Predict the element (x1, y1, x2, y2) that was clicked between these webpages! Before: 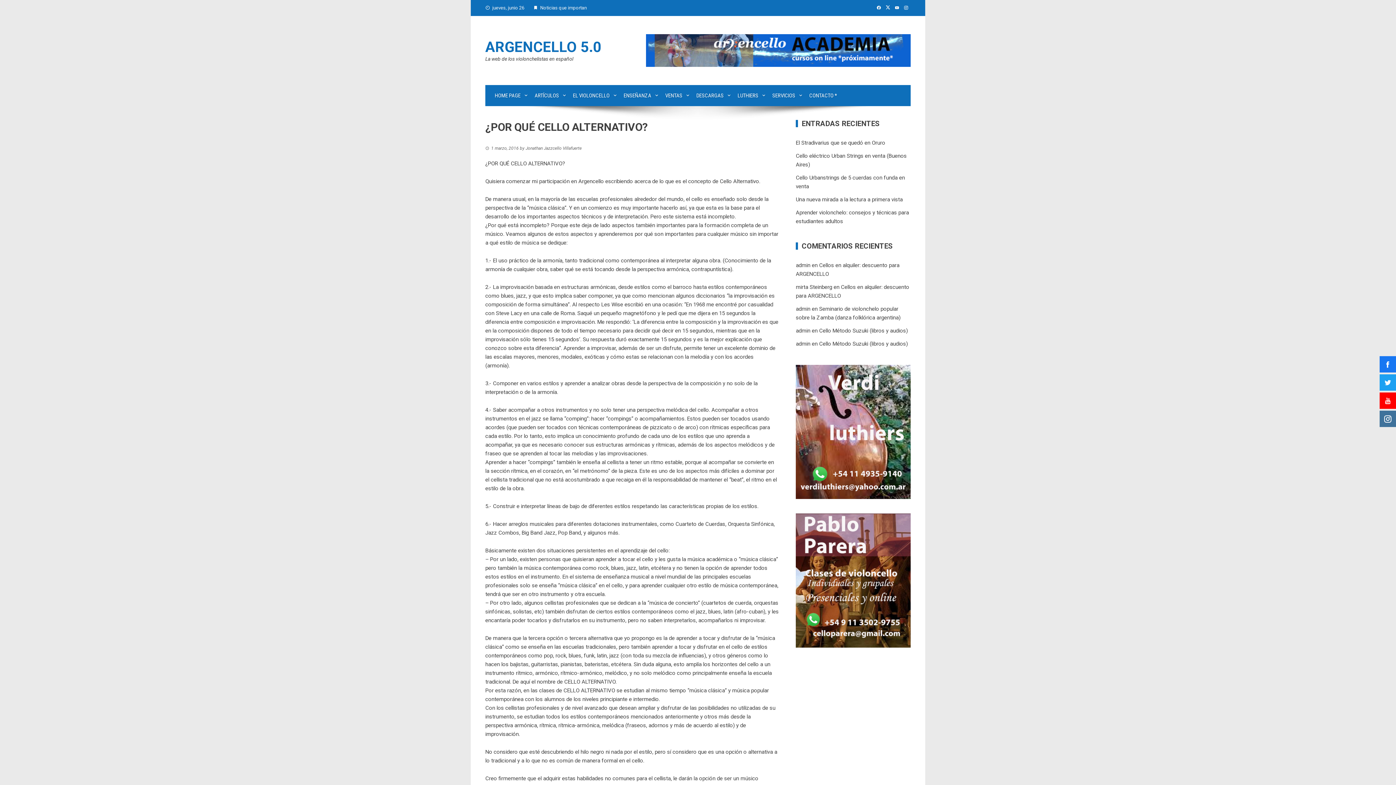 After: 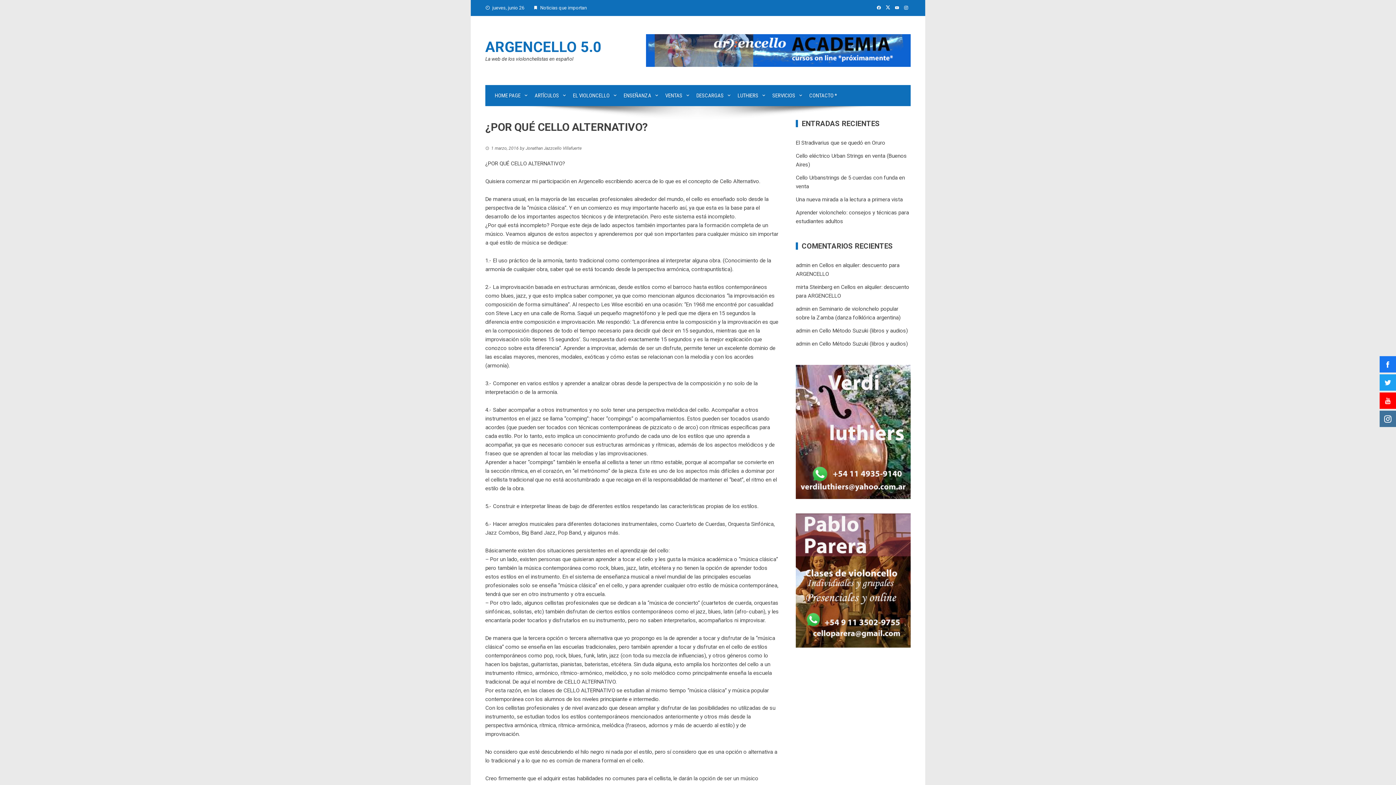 Action: bbox: (646, 46, 910, 53)